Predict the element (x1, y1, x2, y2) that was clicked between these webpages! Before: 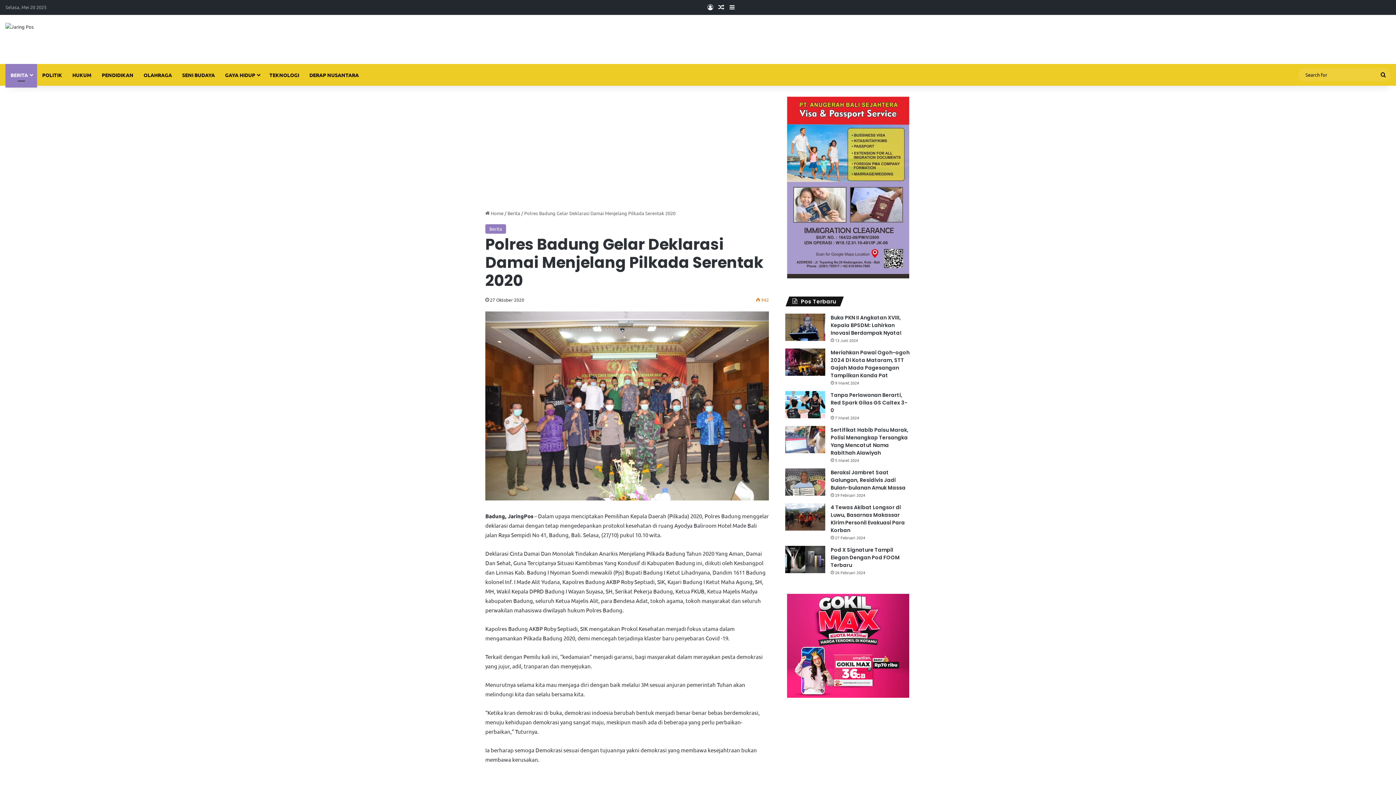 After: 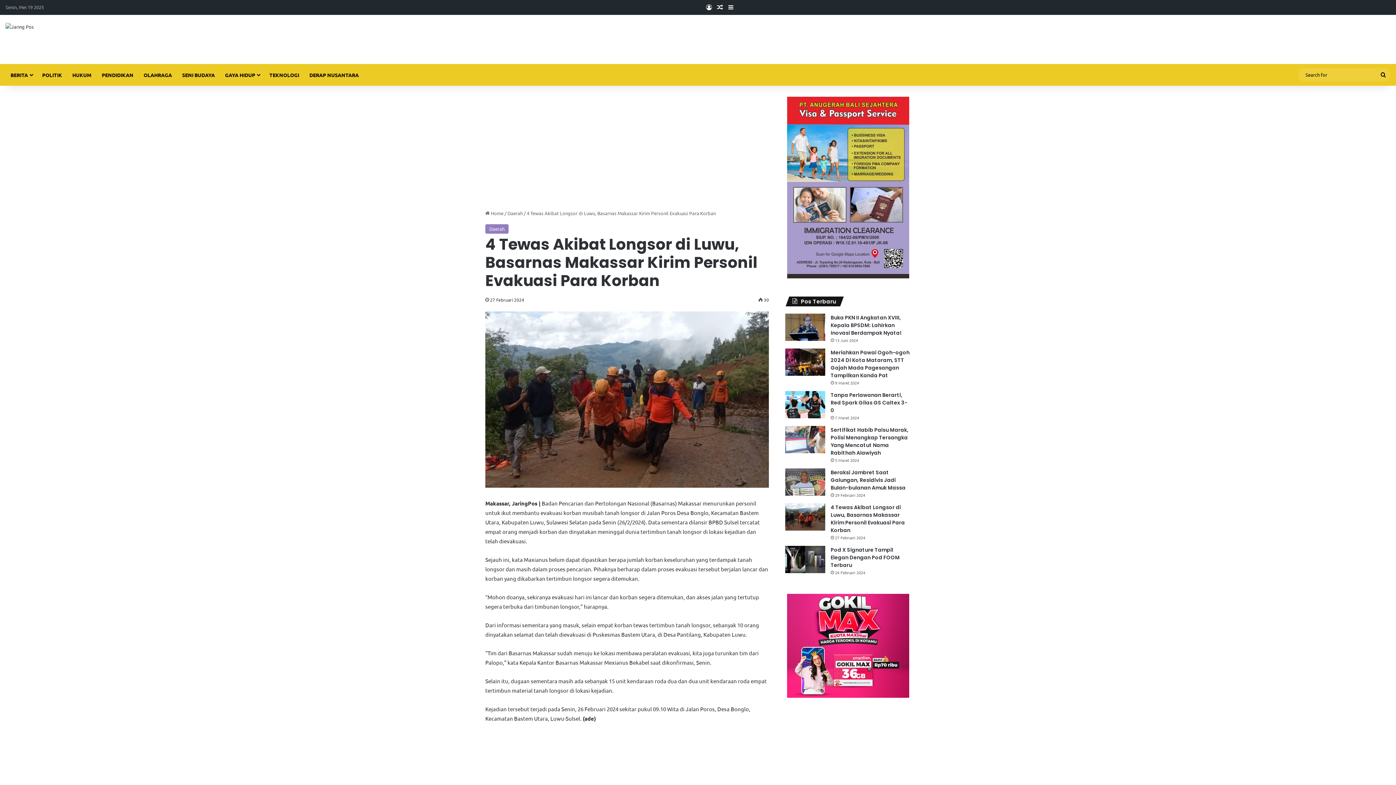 Action: label: 4 Tewas Akibat Longsor di Luwu, Basarnas Makassar Kirim Personil Evakuasi Para Korban bbox: (830, 504, 905, 534)